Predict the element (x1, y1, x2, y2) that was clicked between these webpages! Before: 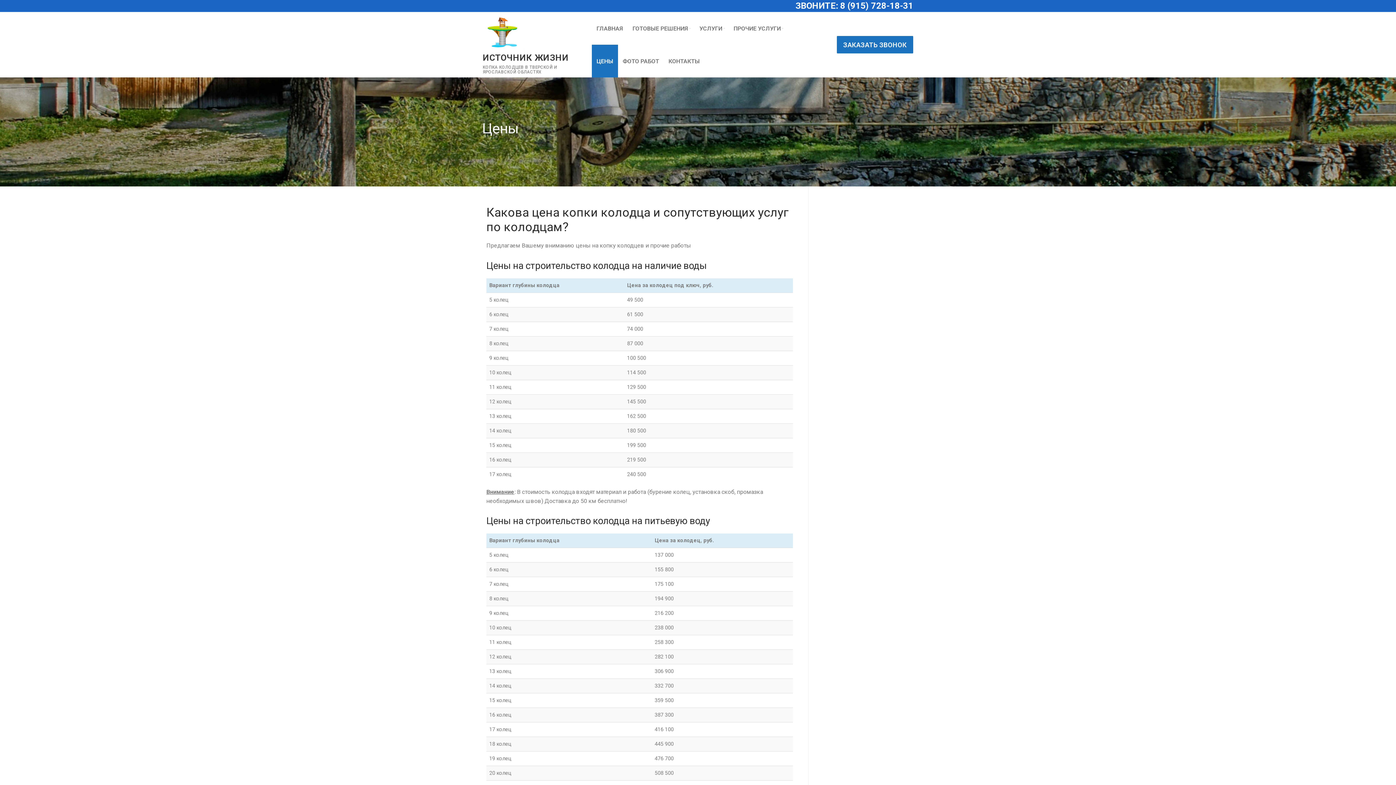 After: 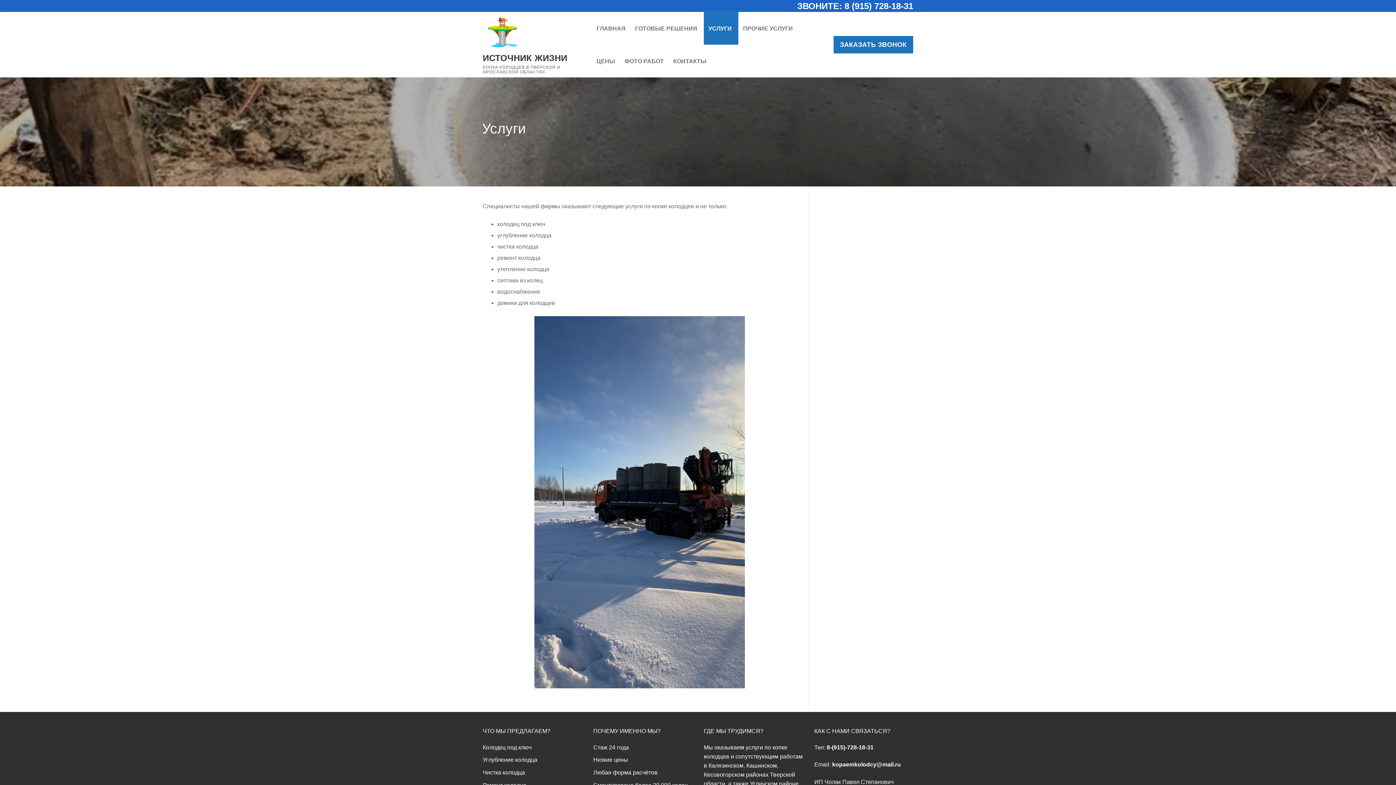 Action: label: УСЛУГИ
  bbox: (694, 12, 729, 44)